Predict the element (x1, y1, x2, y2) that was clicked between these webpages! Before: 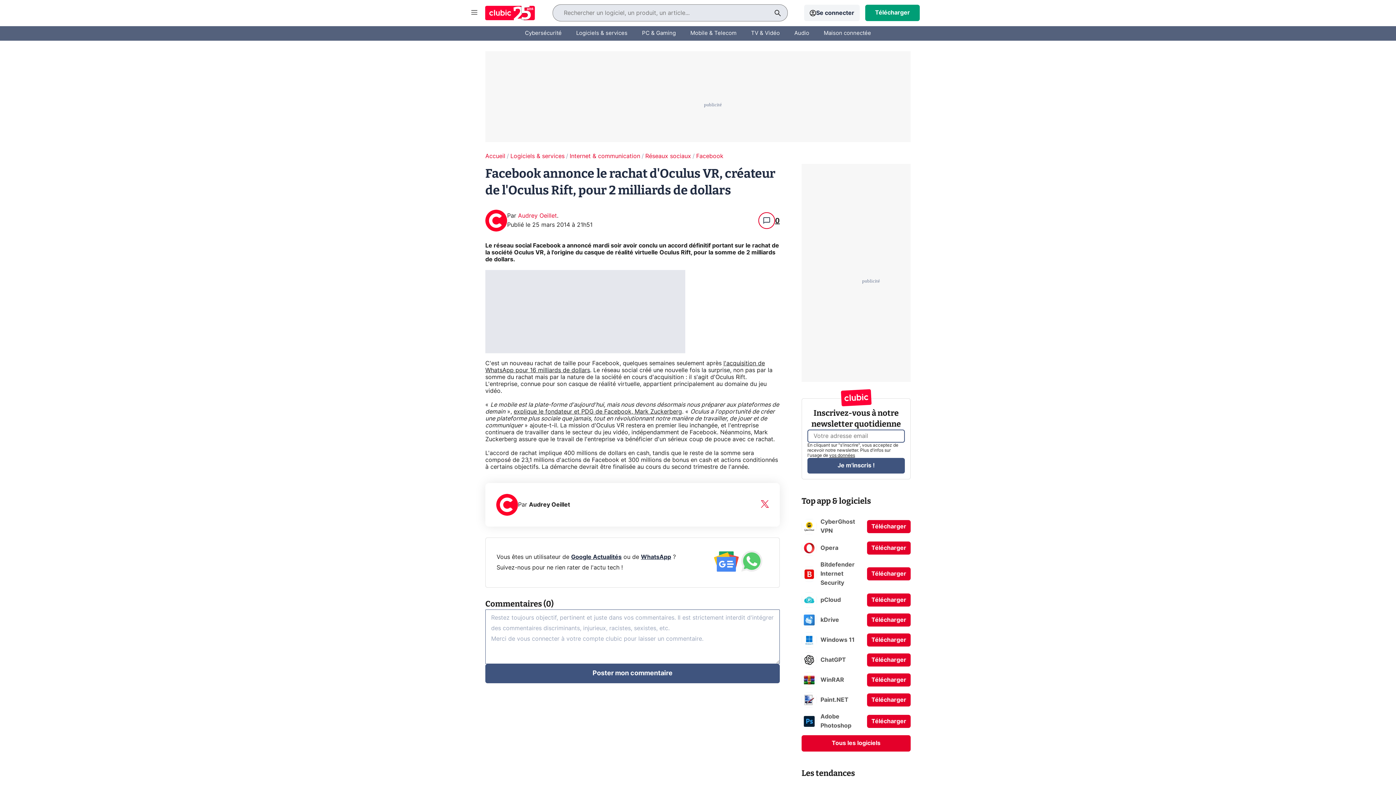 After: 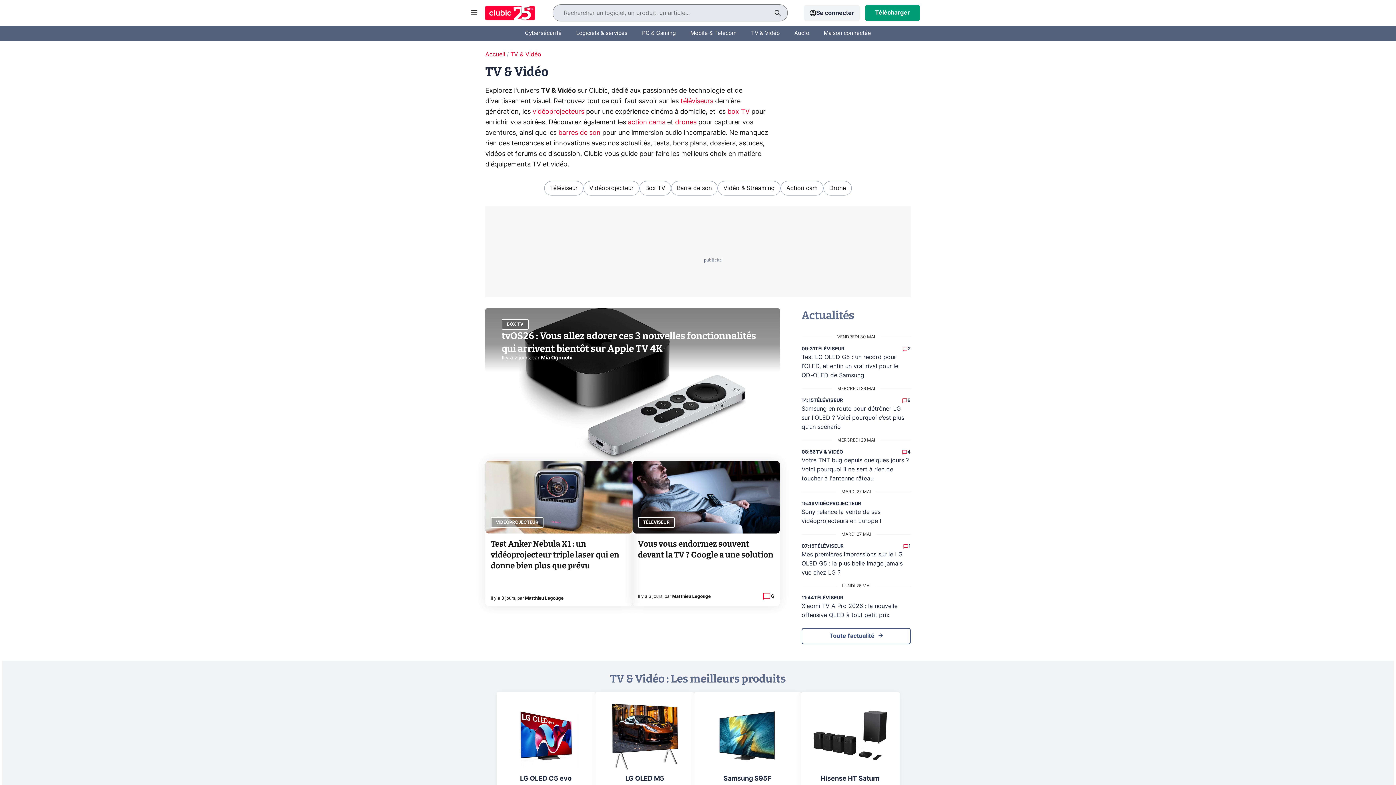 Action: label: TV & Vidéo bbox: (751, 24, 780, 42)